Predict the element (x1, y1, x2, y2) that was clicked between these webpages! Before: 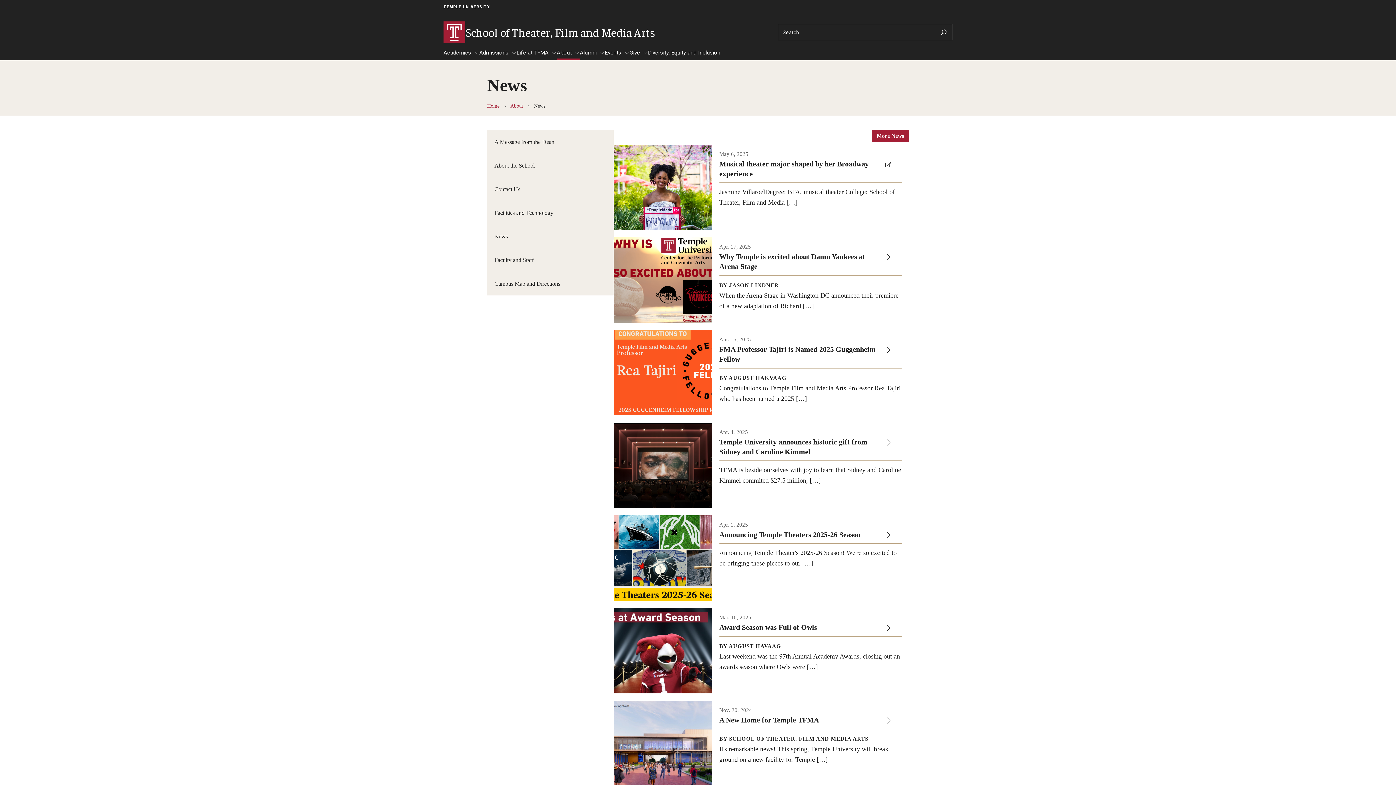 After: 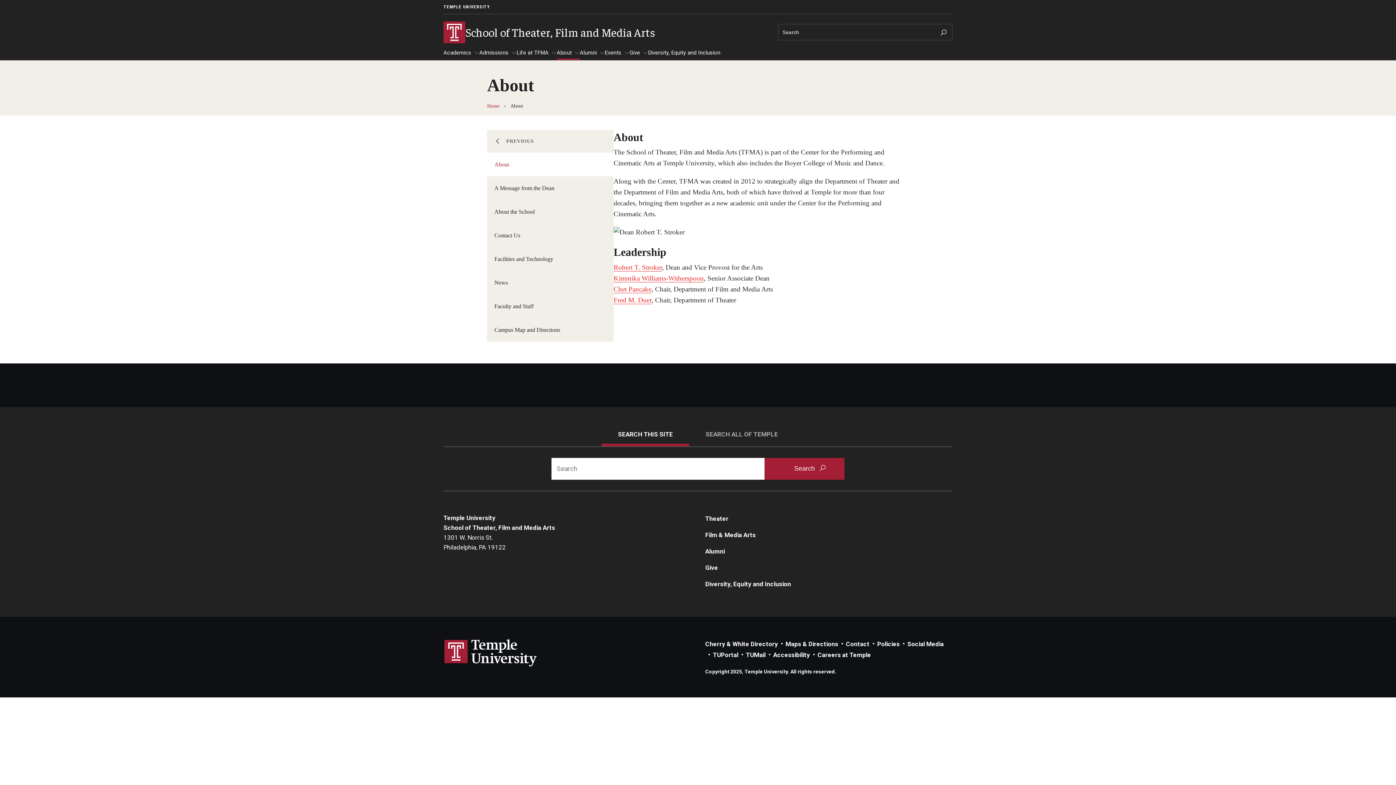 Action: bbox: (510, 103, 523, 108) label: About